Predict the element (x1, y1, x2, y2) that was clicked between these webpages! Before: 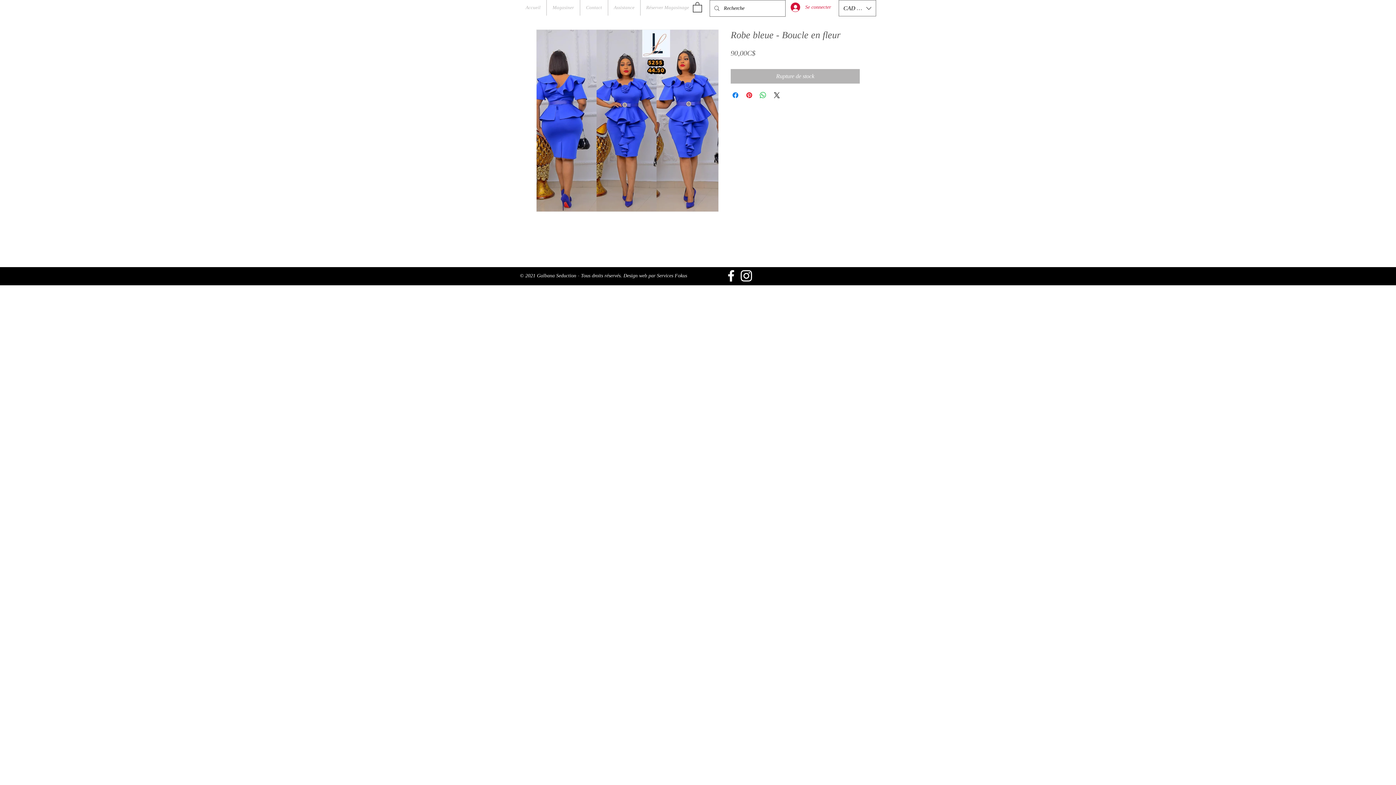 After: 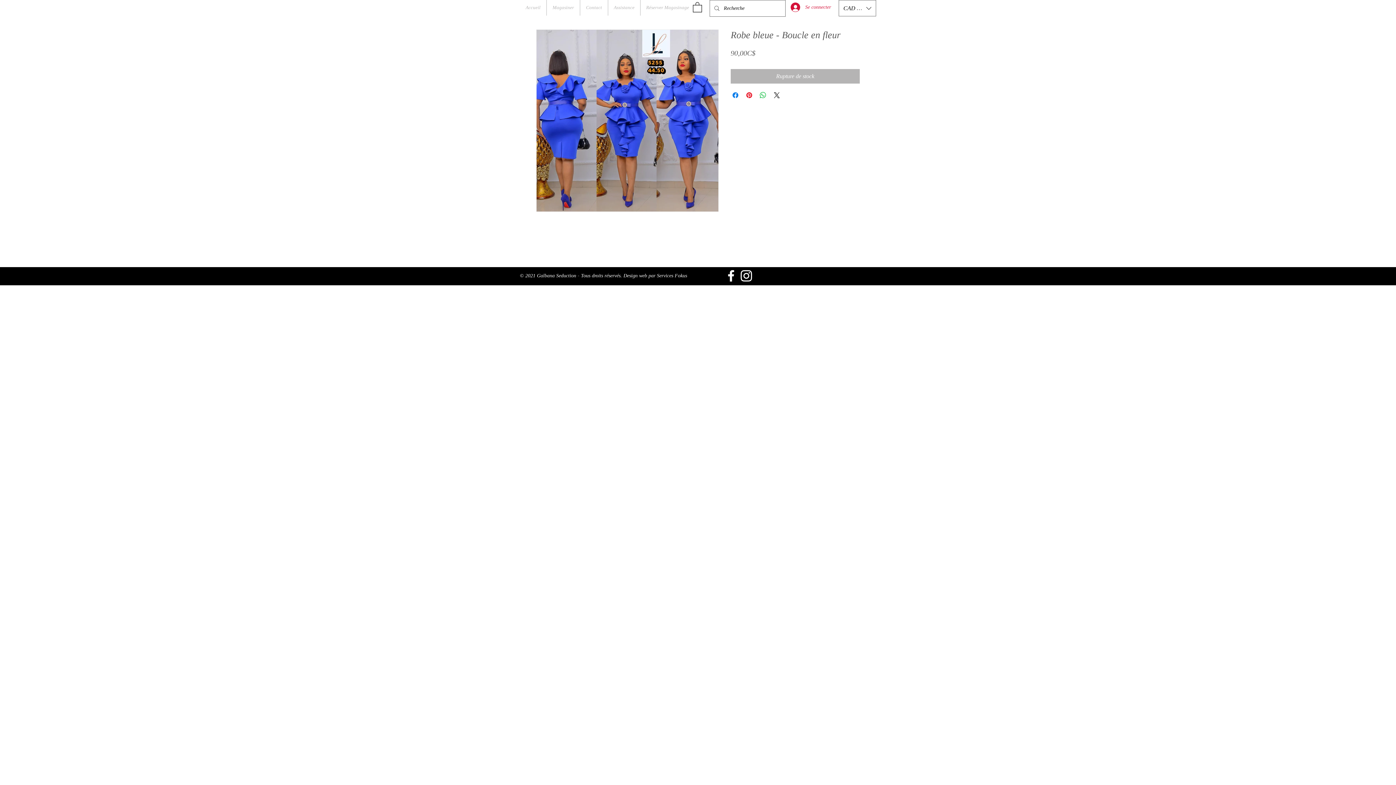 Action: label: Blanc Facebook Icône bbox: (723, 268, 738, 283)